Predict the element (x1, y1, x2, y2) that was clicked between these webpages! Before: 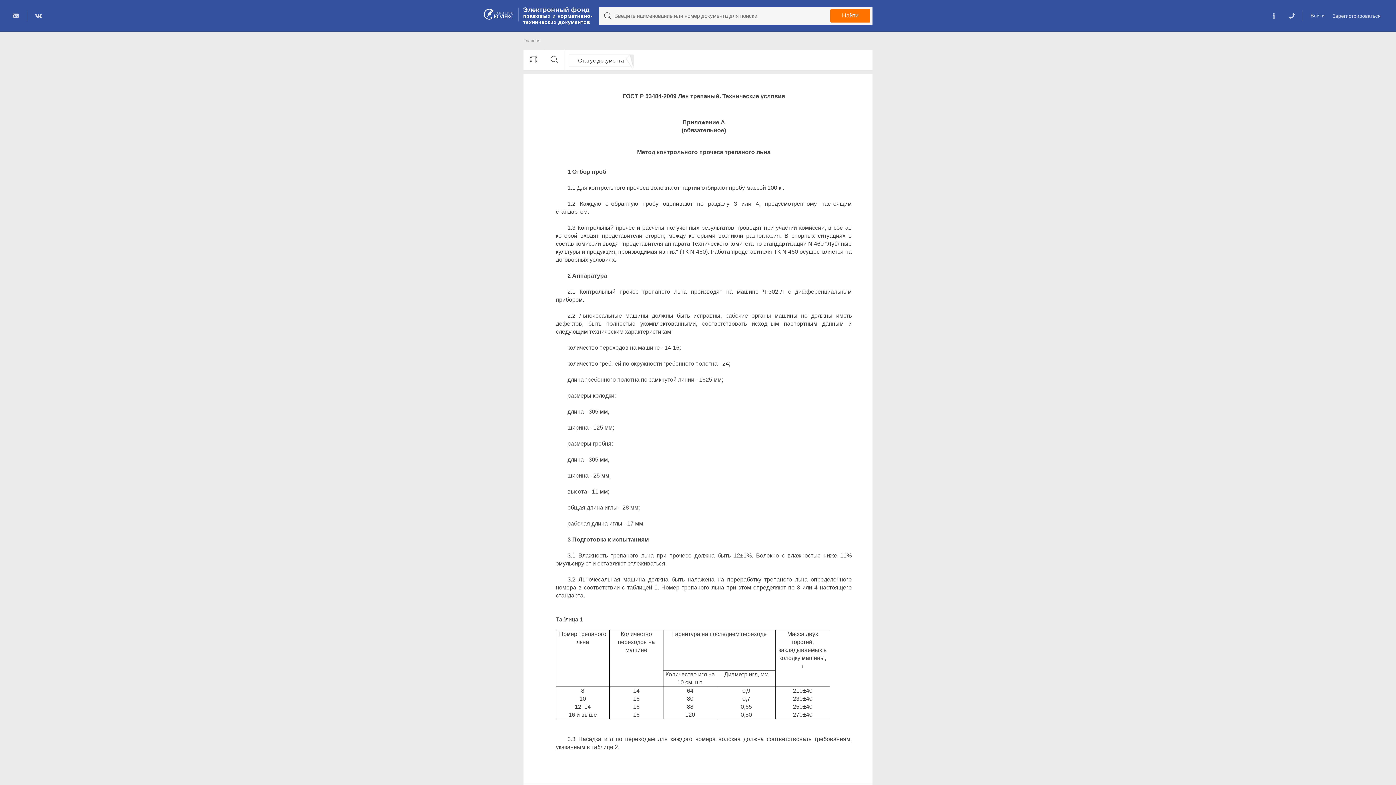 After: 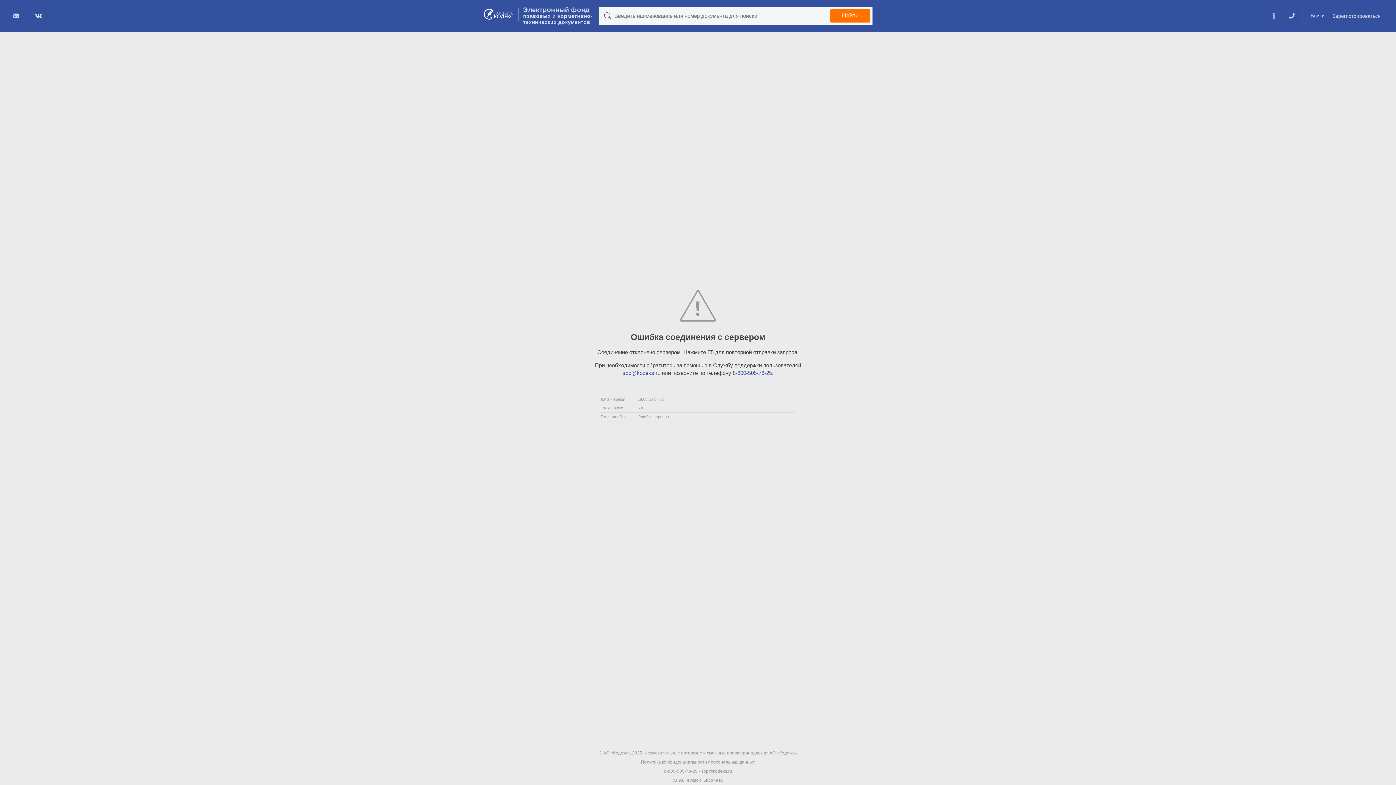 Action: label: Электронный фонд
правовых и нормативно-
технических документов bbox: (521, 5, 594, 27)